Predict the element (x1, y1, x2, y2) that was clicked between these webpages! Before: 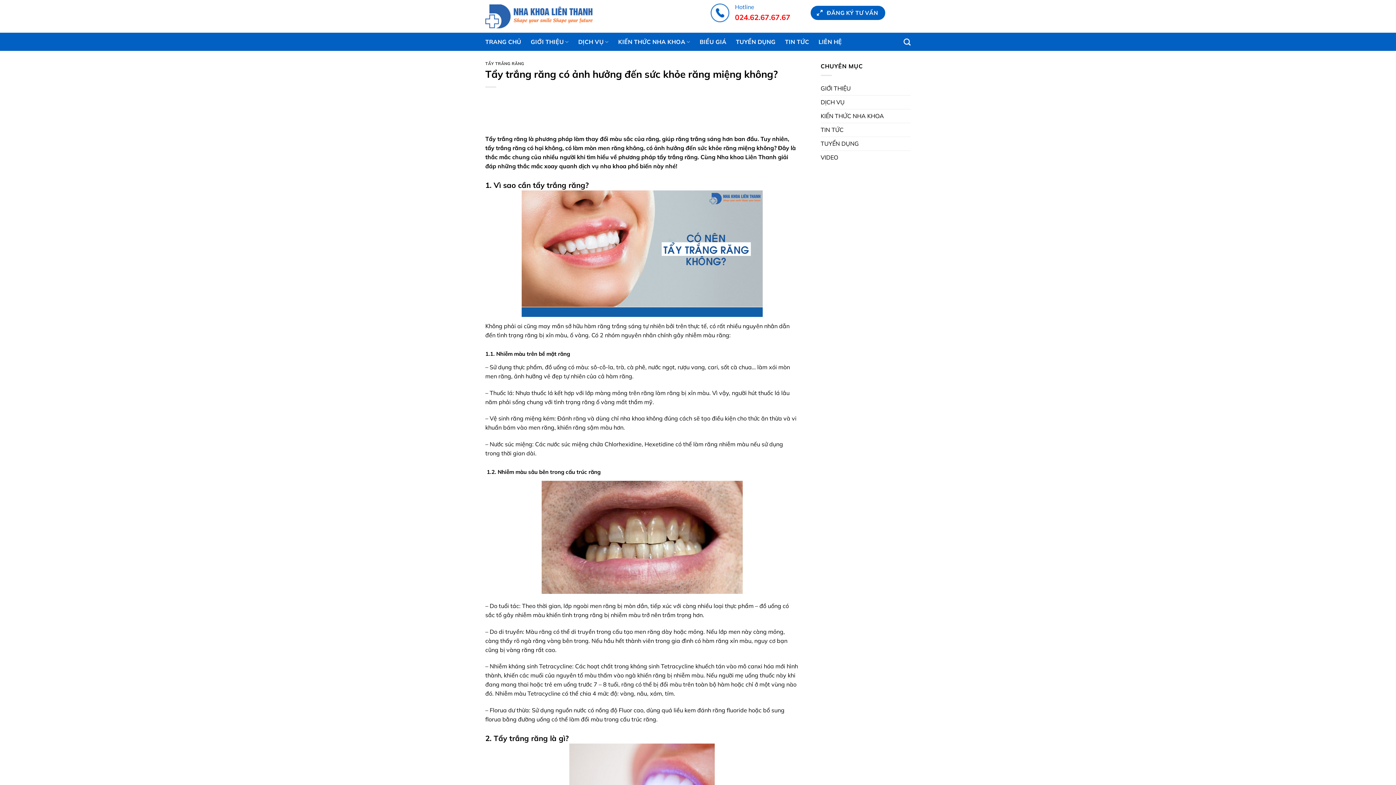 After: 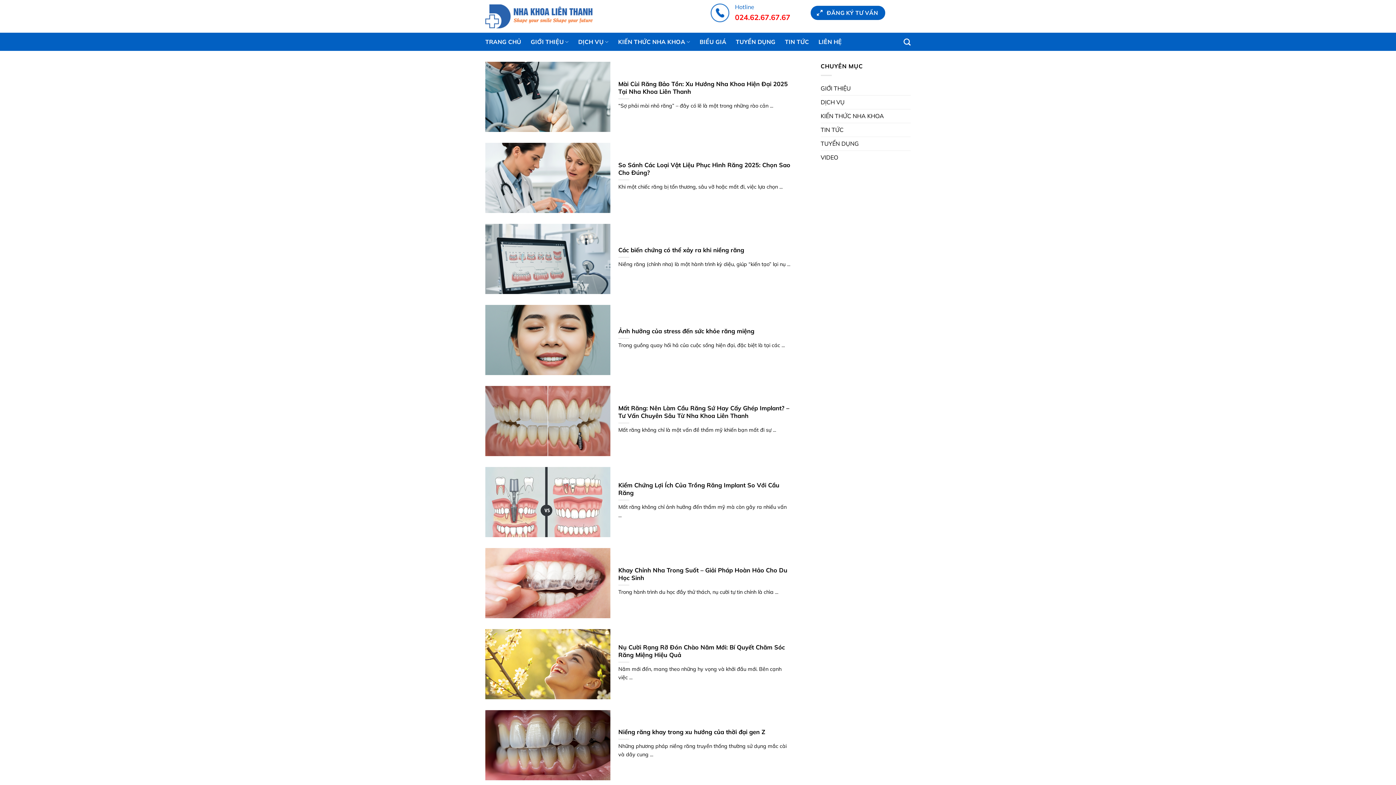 Action: bbox: (618, 34, 690, 48) label: KIẾN THỨC NHA KHOA